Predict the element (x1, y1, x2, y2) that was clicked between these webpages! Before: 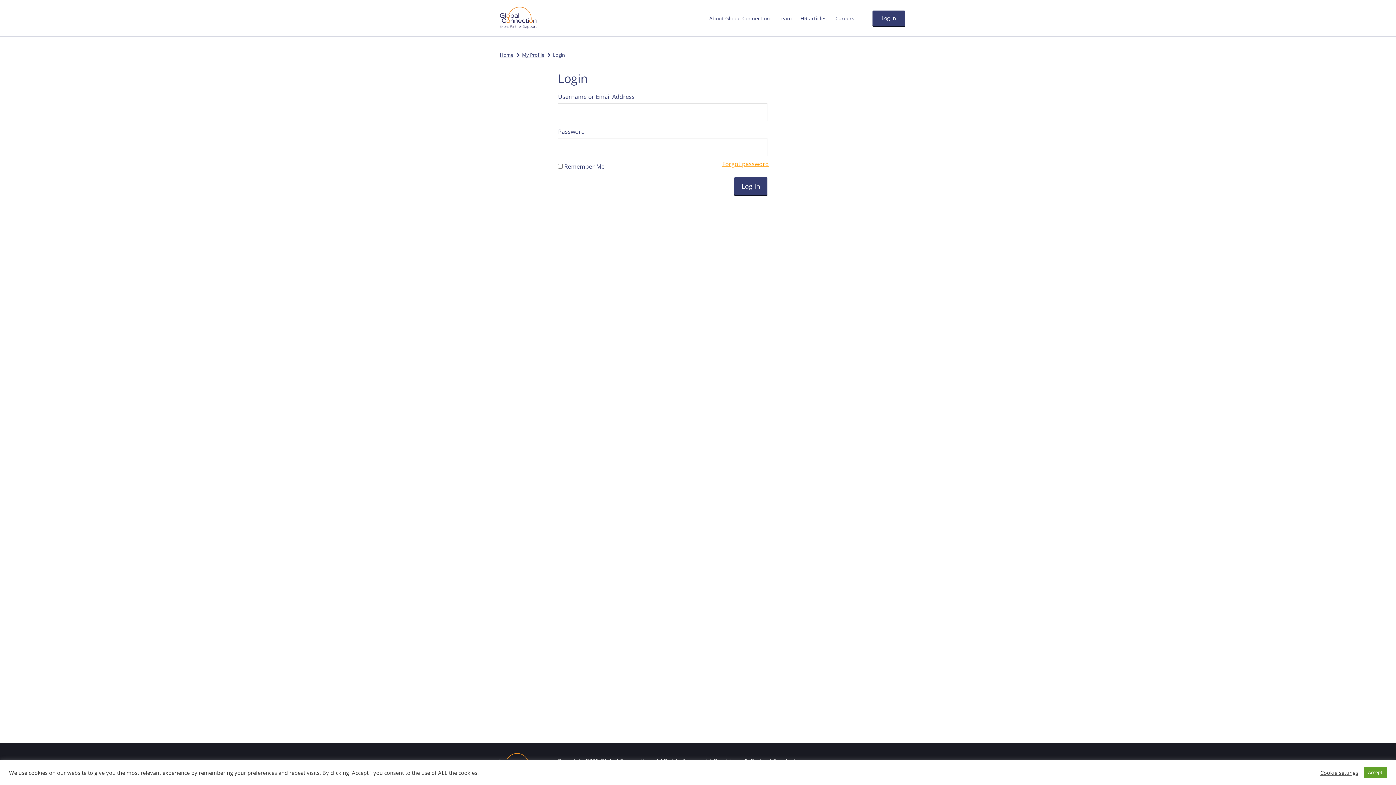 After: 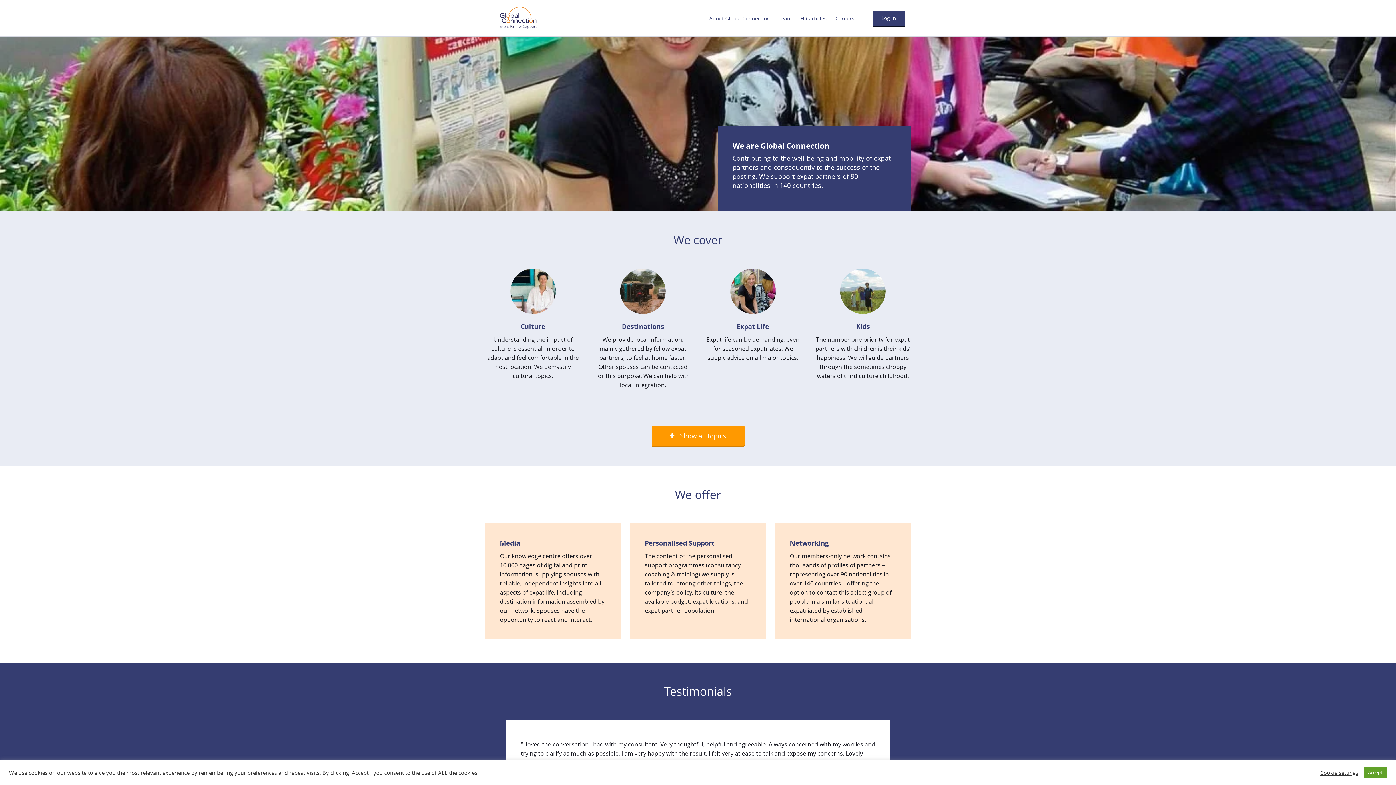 Action: label: Home bbox: (500, 51, 520, 58)